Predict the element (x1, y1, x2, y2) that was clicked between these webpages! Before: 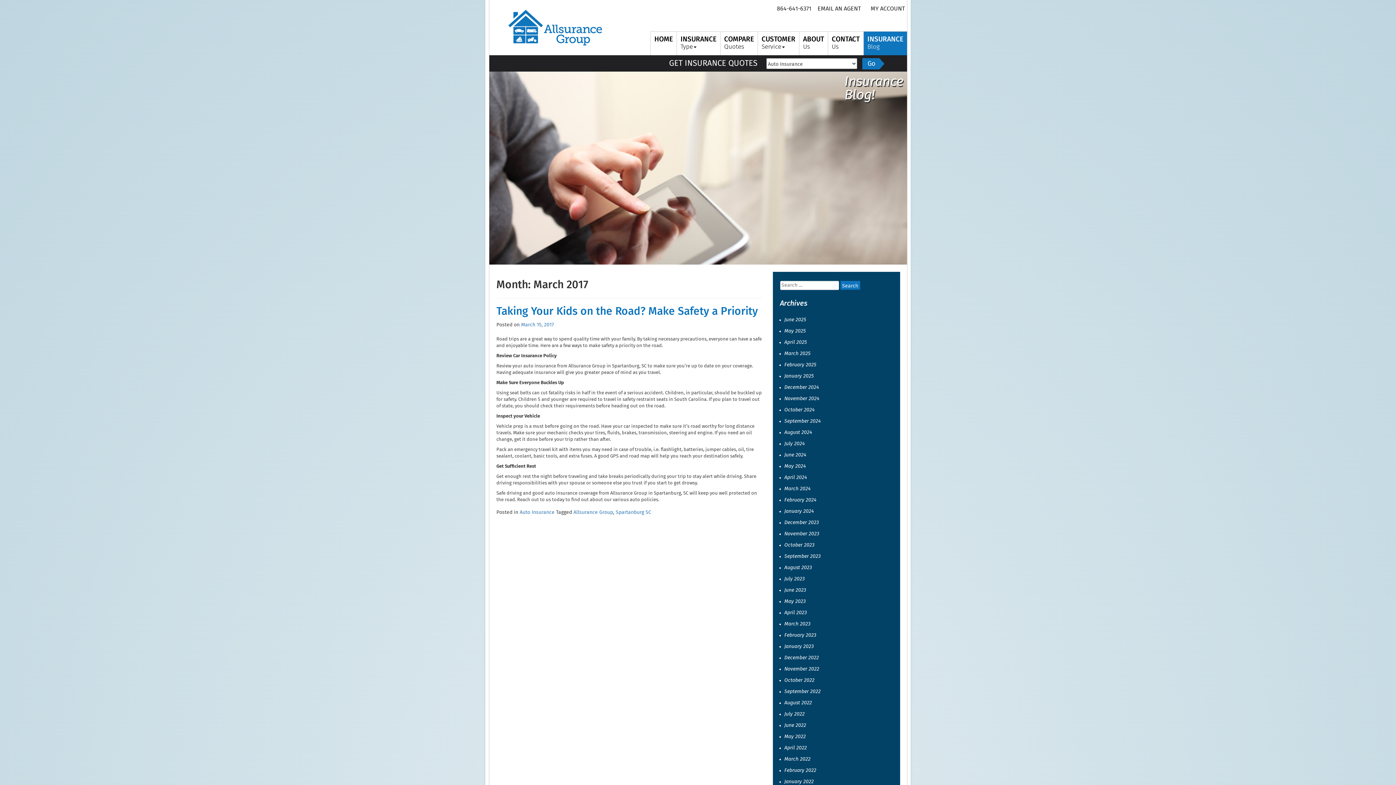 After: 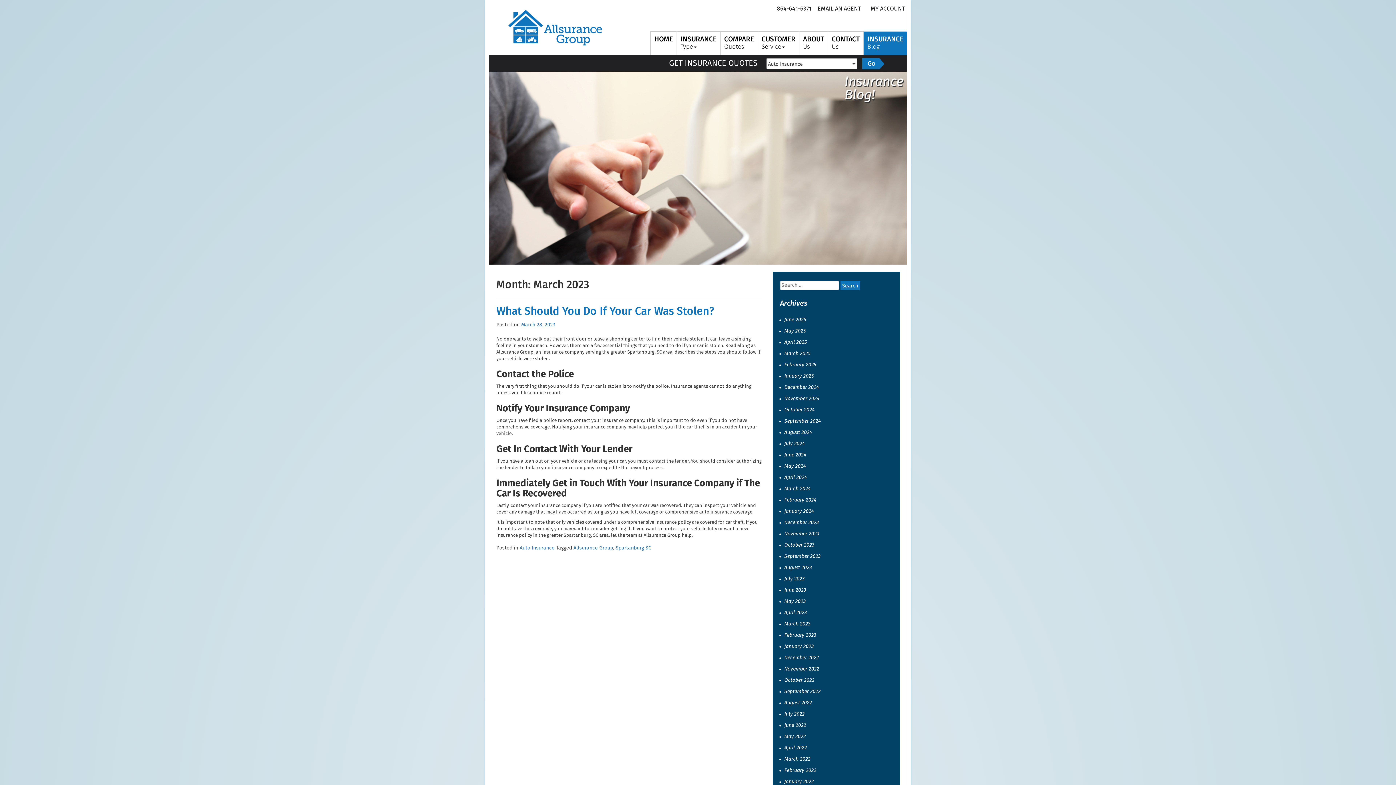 Action: bbox: (784, 621, 810, 627) label: March 2023